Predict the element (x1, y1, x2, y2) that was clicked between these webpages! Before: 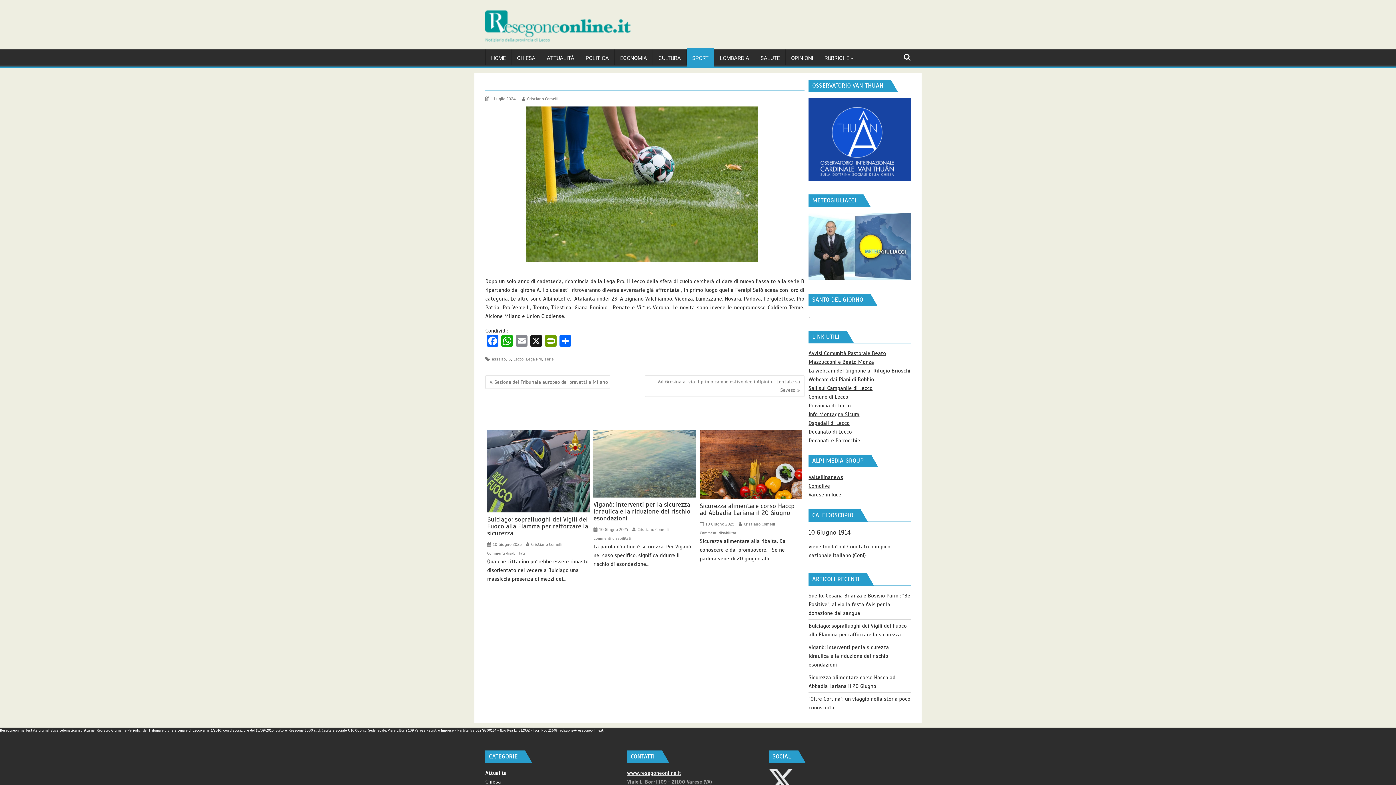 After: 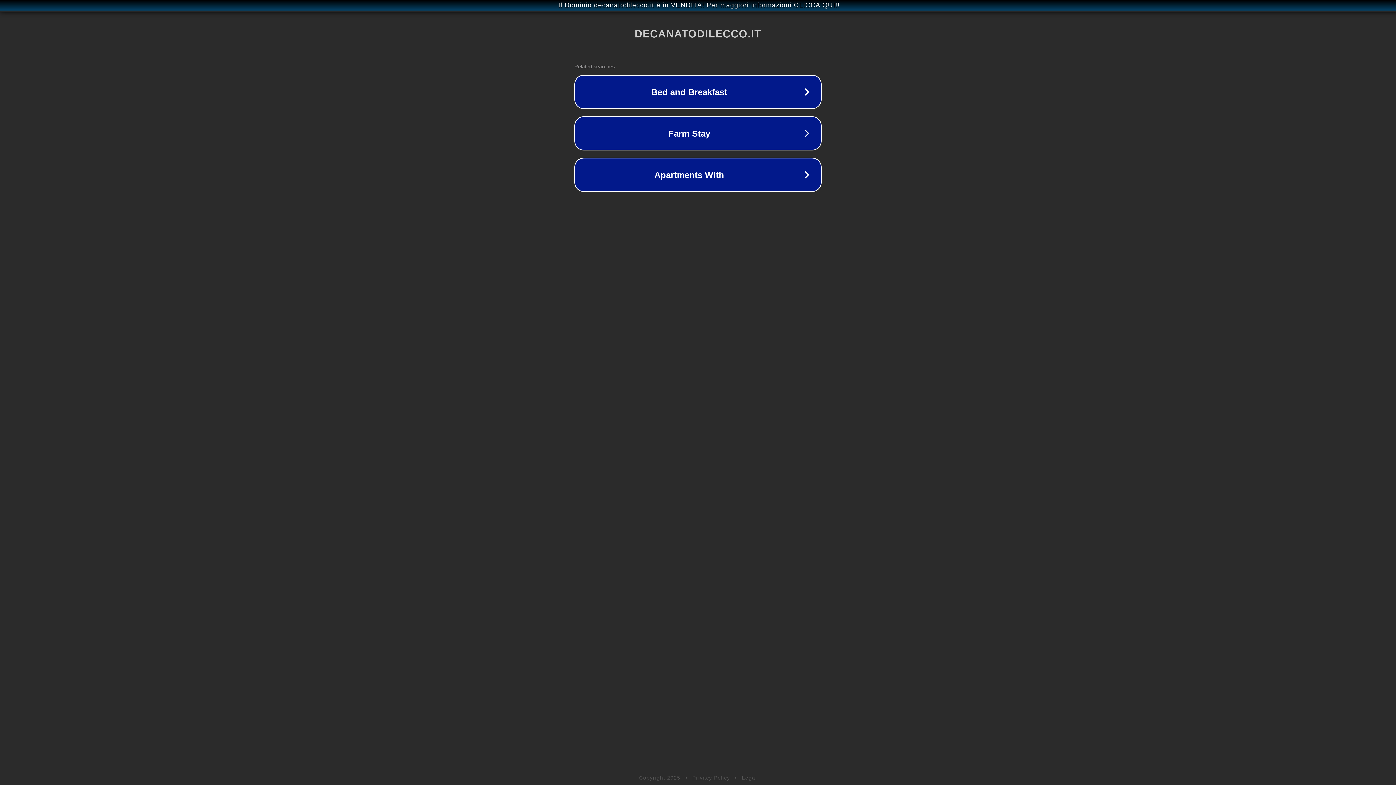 Action: label: Decanato di Lecco bbox: (808, 428, 852, 435)